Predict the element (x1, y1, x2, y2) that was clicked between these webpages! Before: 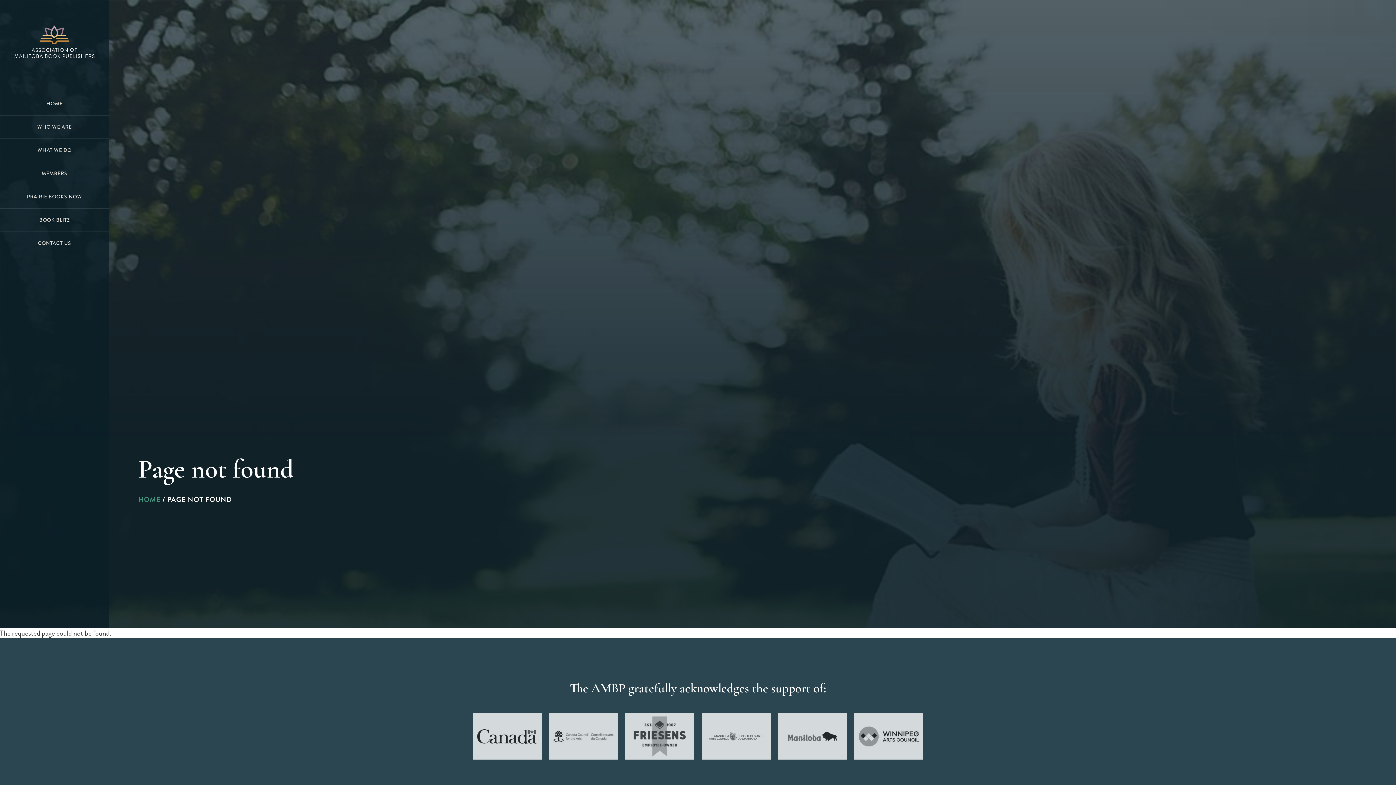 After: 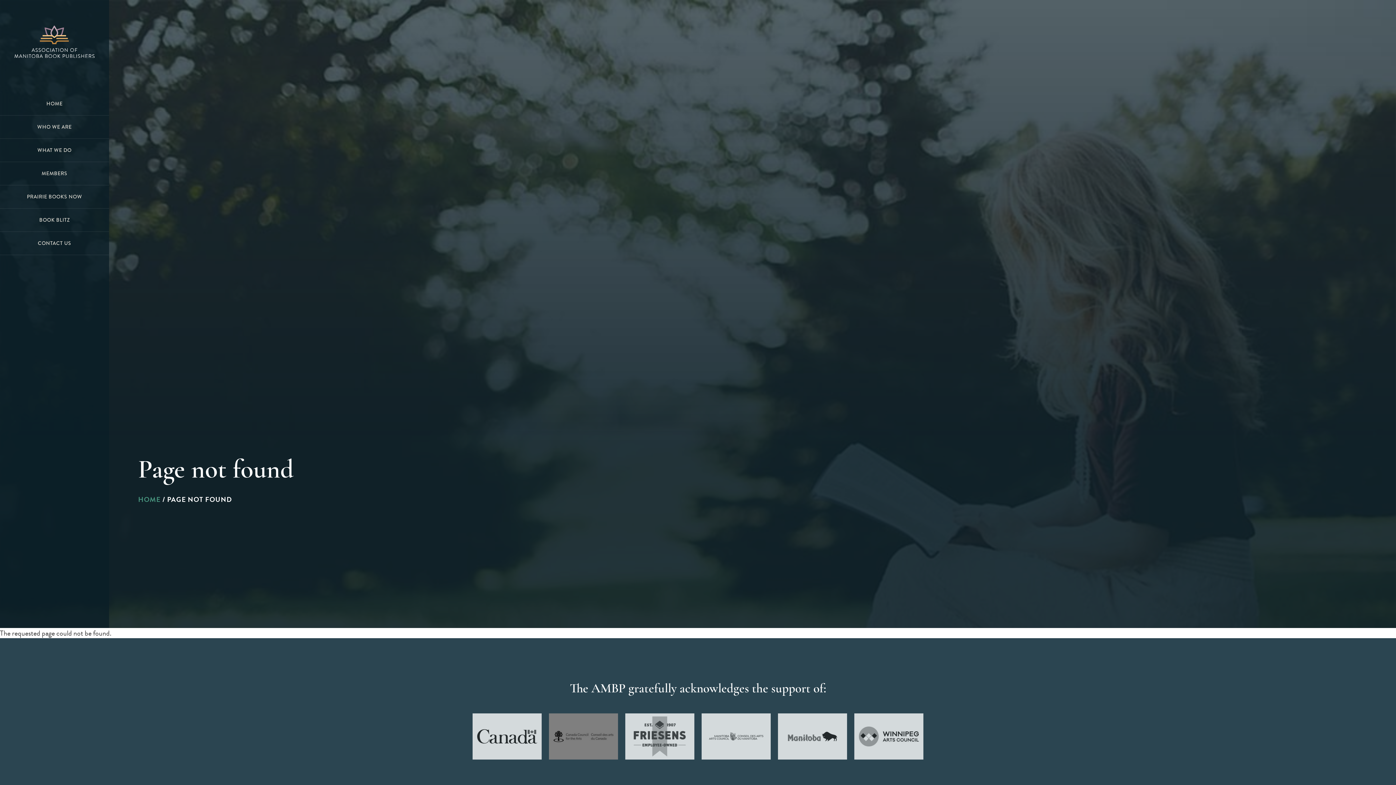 Action: bbox: (549, 713, 618, 759)